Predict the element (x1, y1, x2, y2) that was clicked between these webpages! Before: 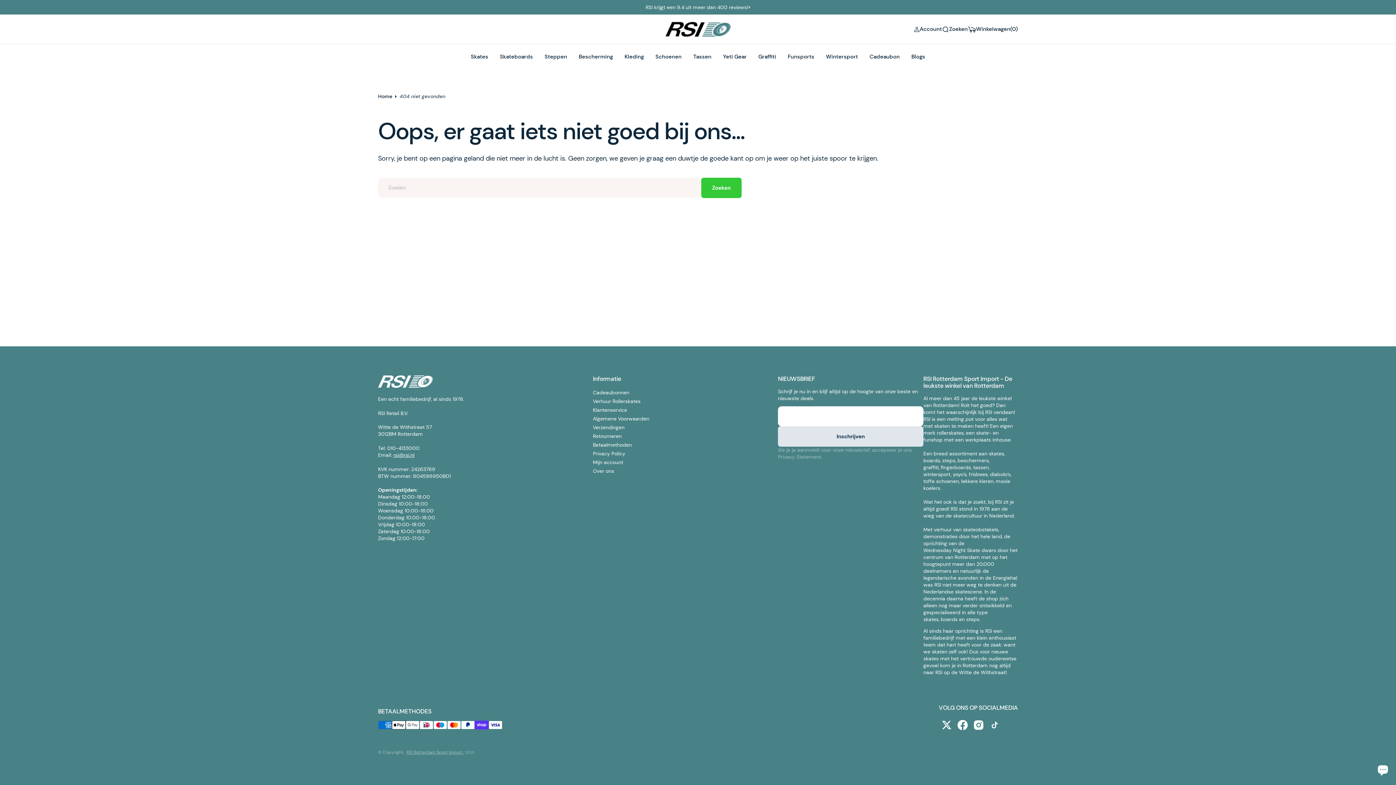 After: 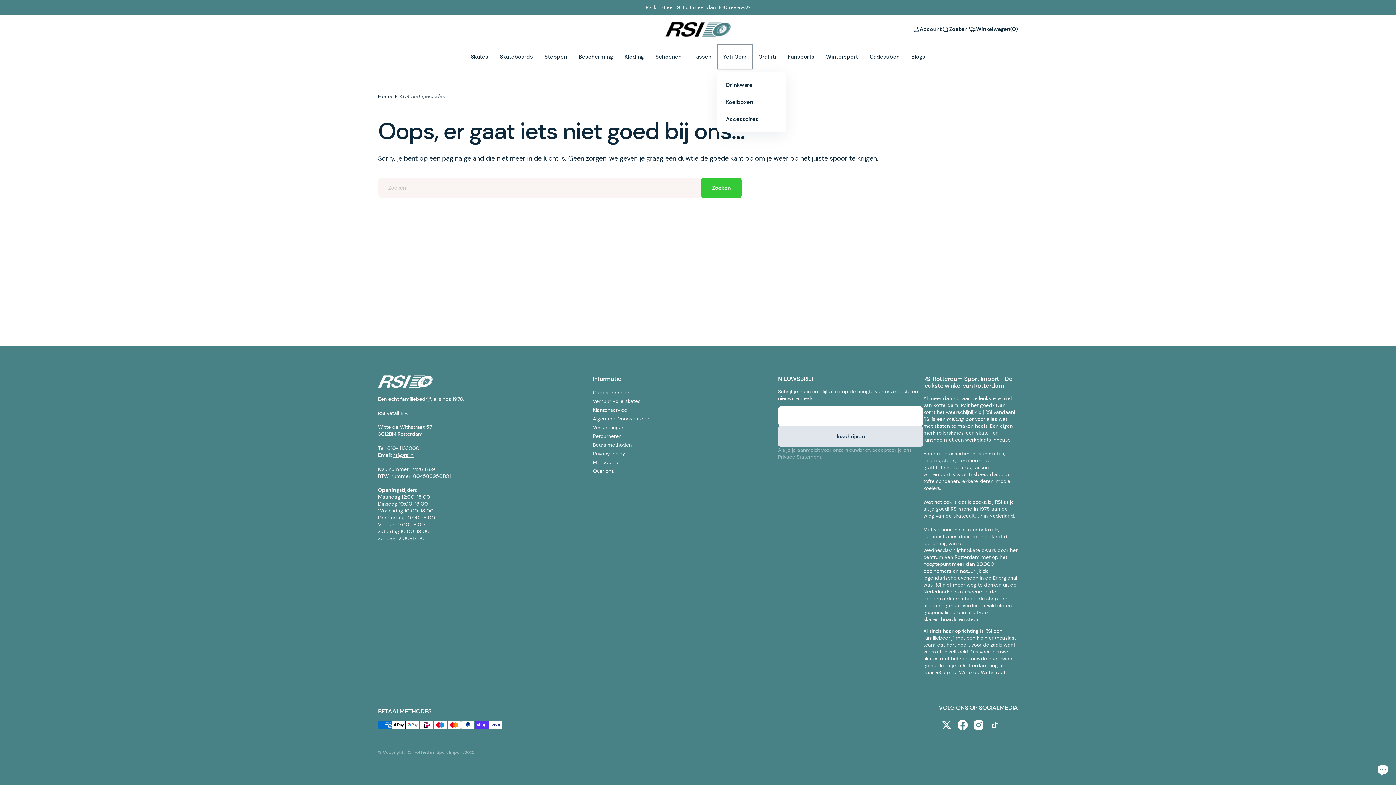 Action: bbox: (717, 44, 752, 69) label: Yeti Gear